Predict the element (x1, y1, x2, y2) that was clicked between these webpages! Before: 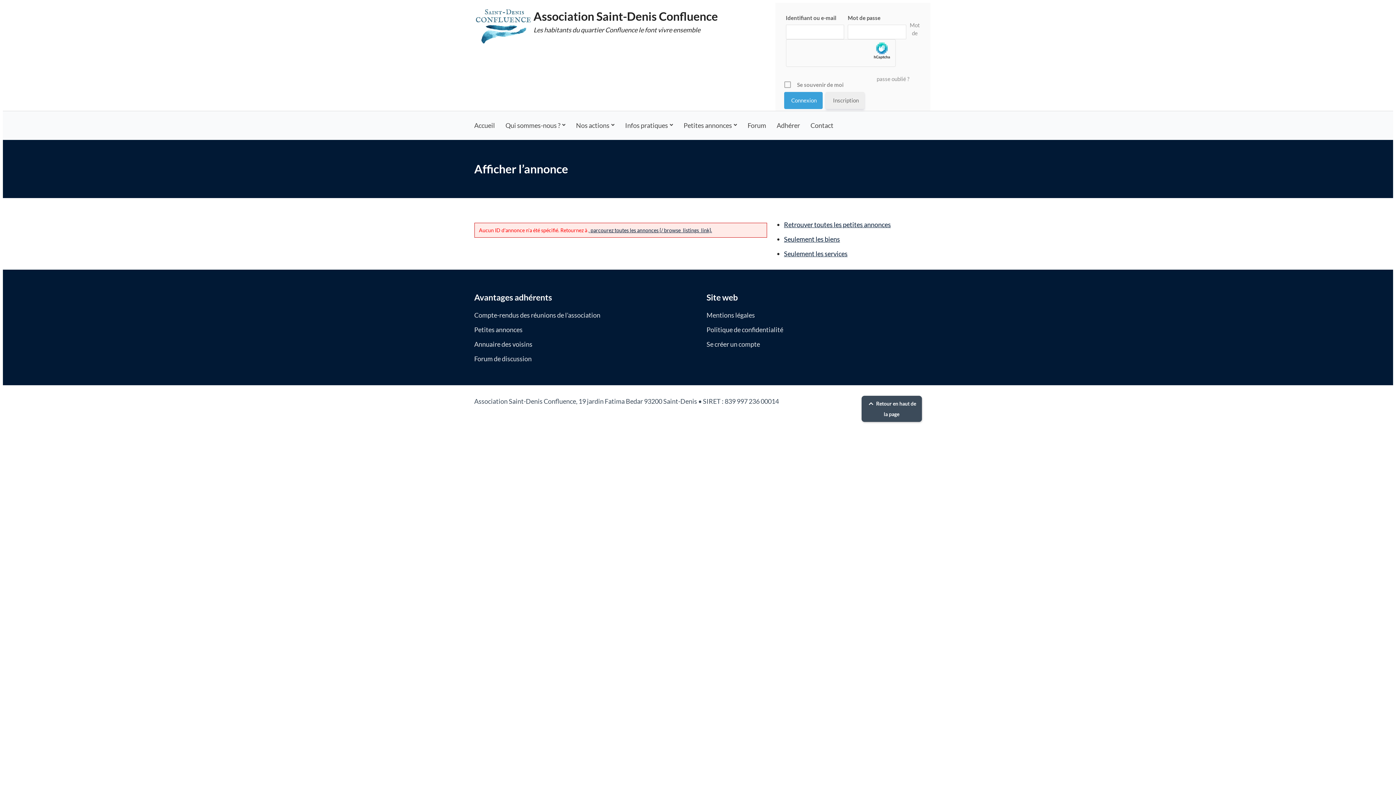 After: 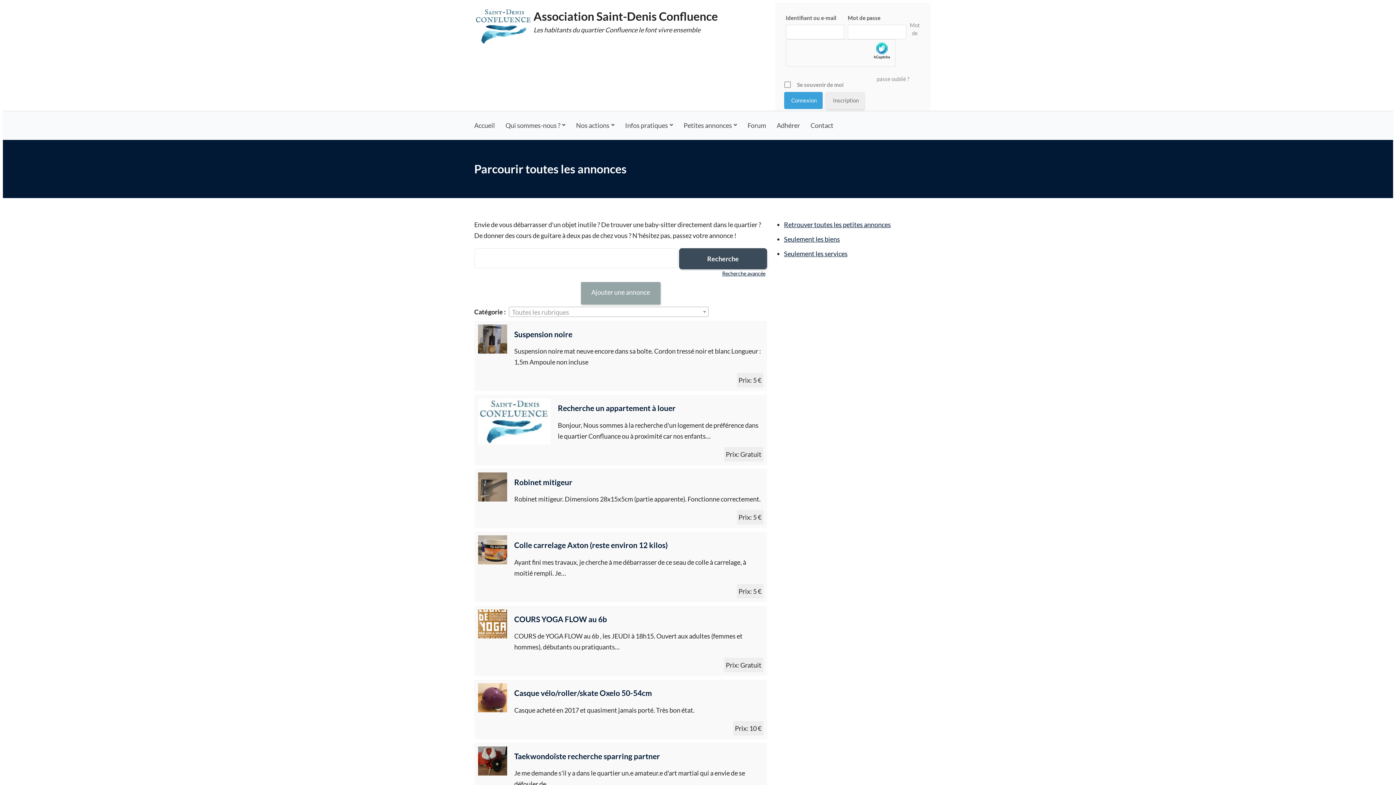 Action: bbox: (588, 227, 712, 233) label: , parcourez toutes les annonces {/ browse_listings_link}.